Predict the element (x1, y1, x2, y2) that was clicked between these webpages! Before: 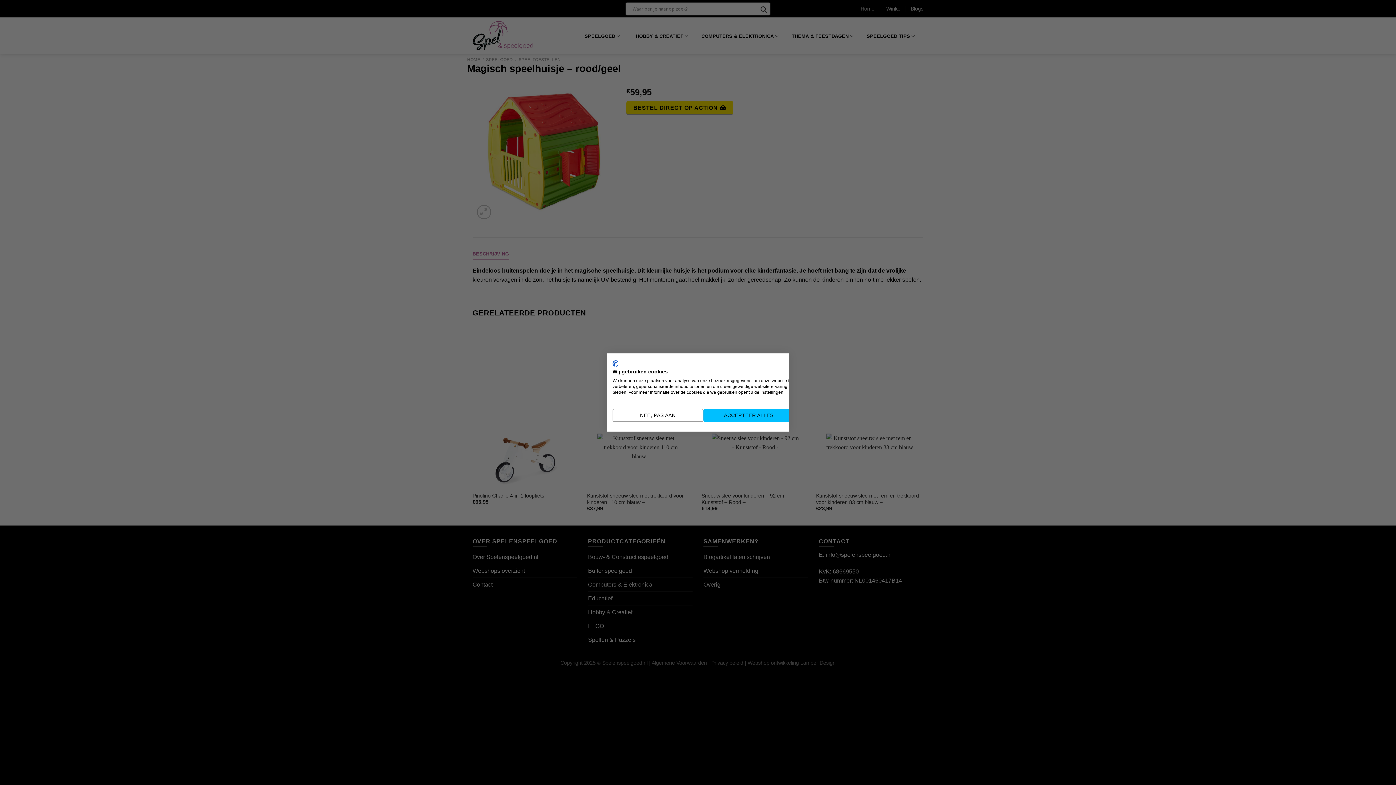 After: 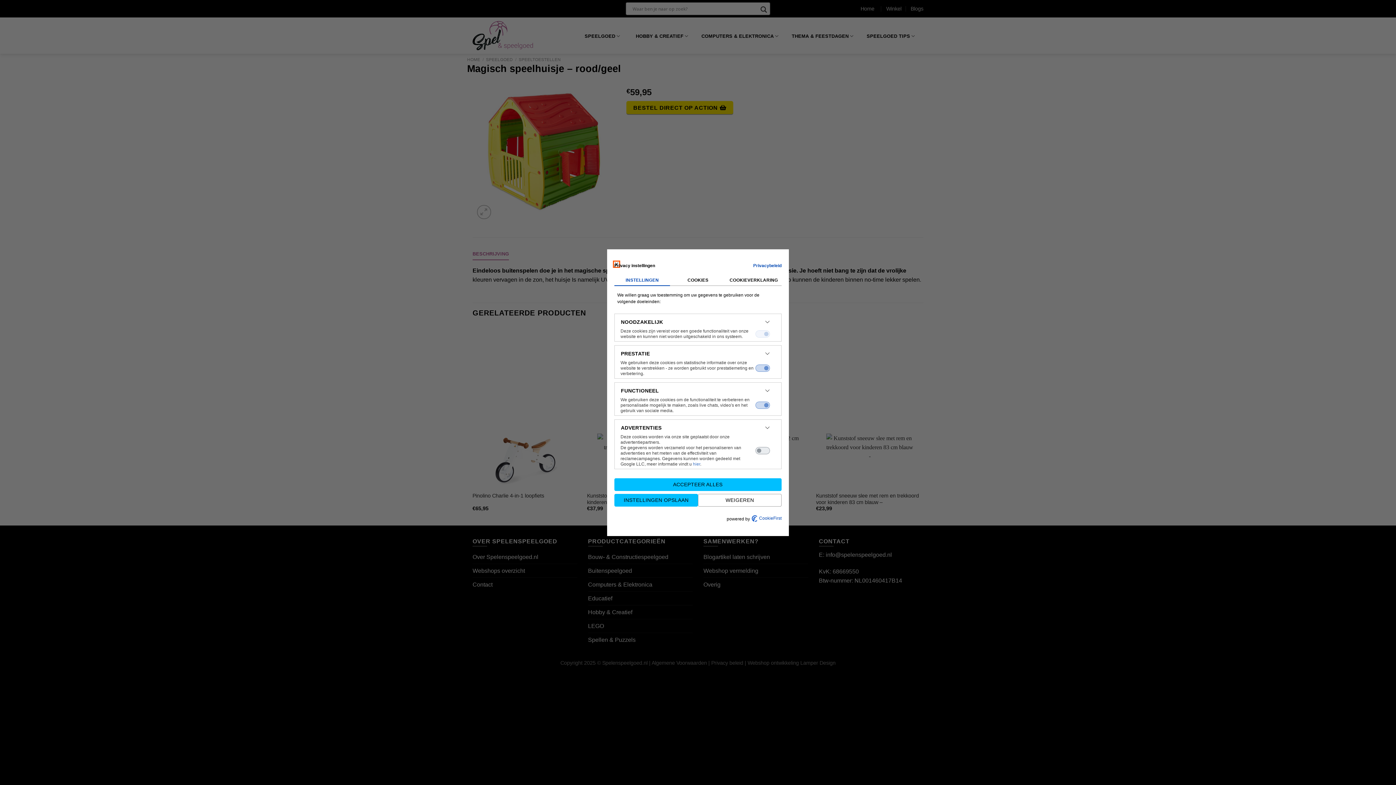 Action: bbox: (612, 409, 703, 422) label: Pas cookie voorkeuren aan